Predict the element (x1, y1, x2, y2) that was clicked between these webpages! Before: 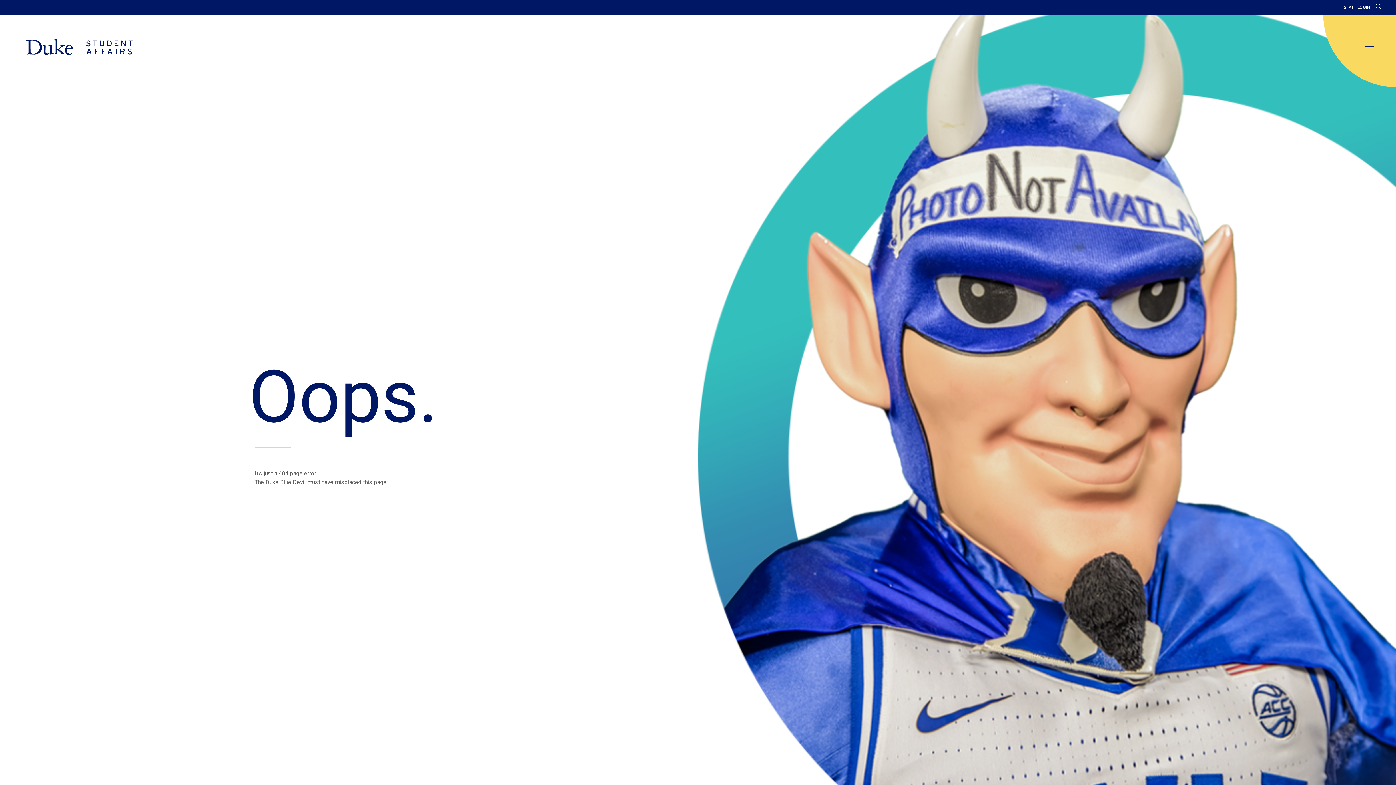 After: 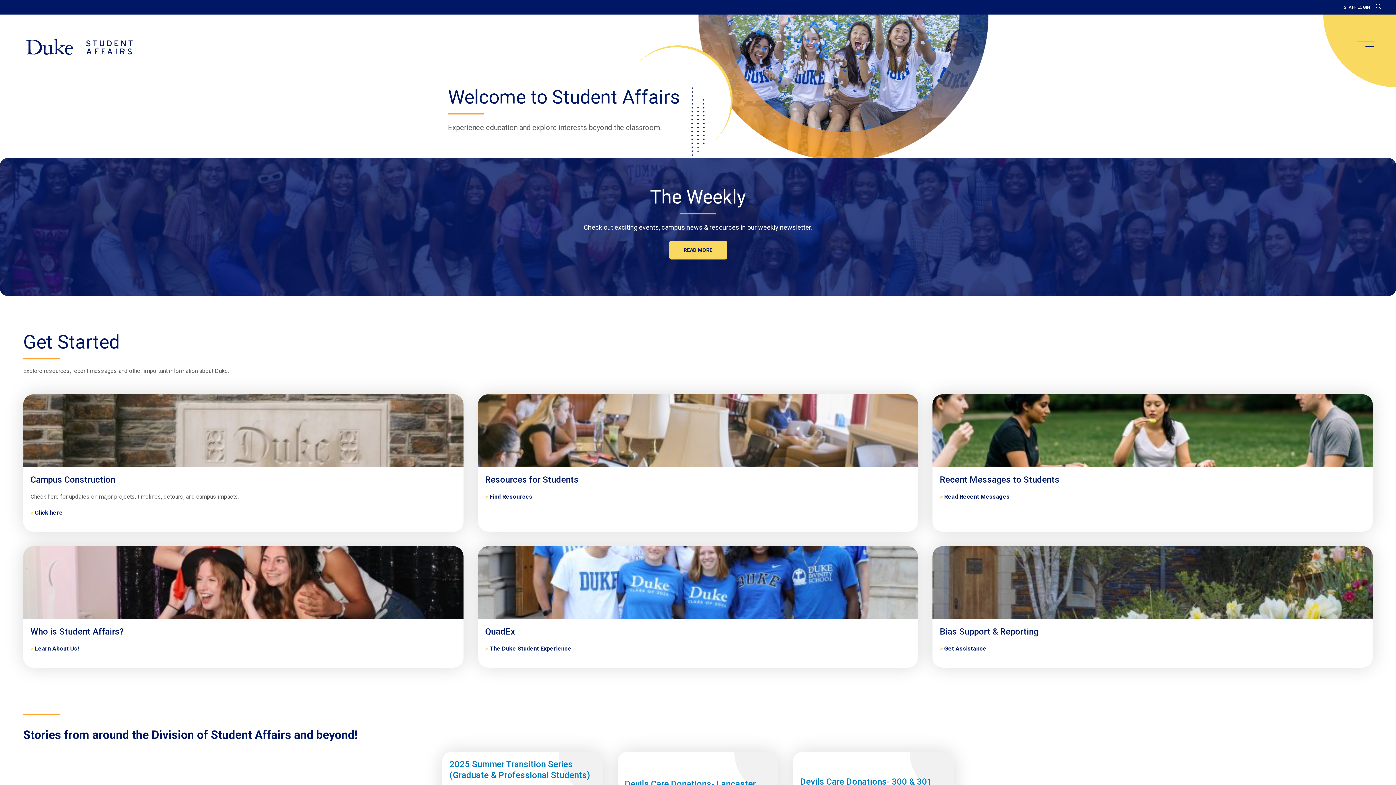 Action: label: Home bbox: (20, 34, 138, 59)